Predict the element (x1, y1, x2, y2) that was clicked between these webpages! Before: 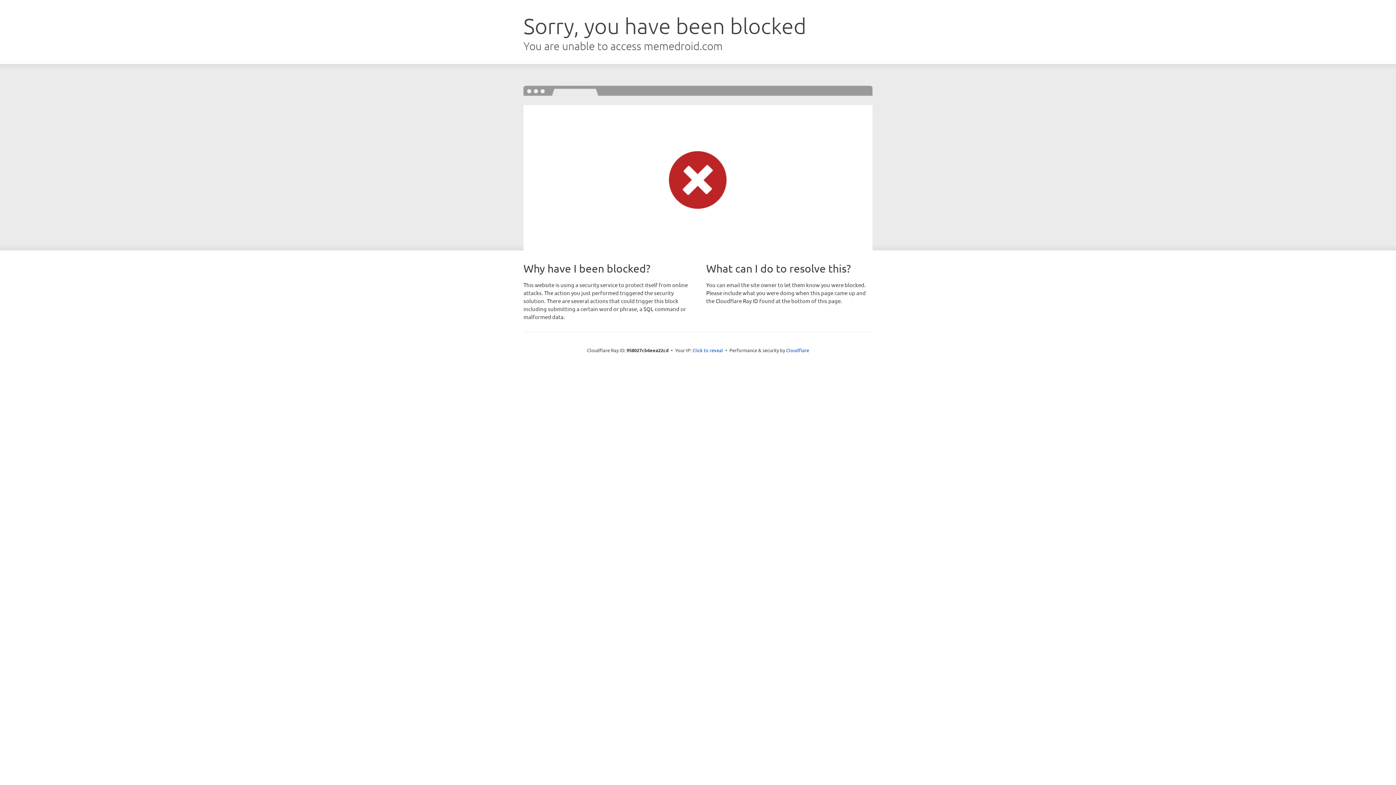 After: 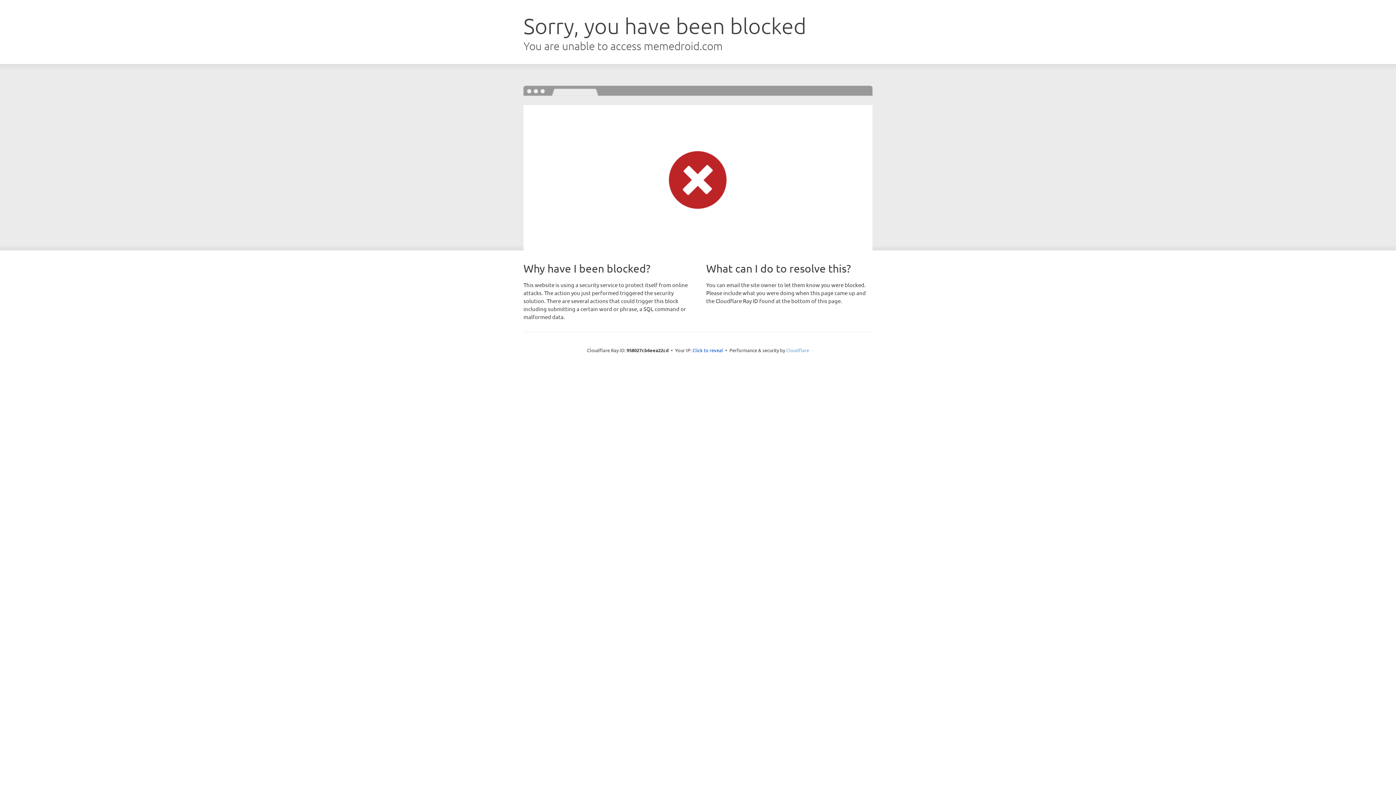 Action: label: Cloudflare bbox: (786, 347, 809, 353)